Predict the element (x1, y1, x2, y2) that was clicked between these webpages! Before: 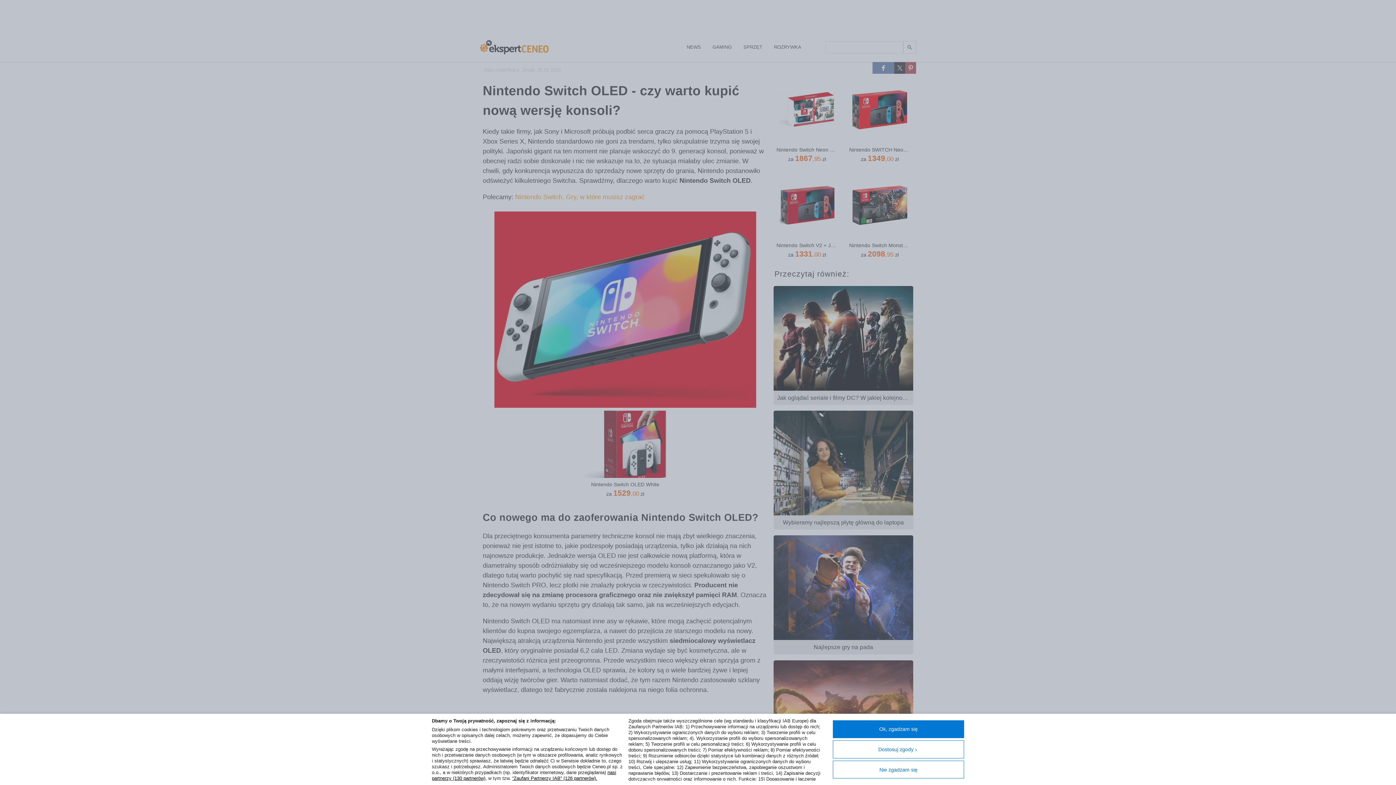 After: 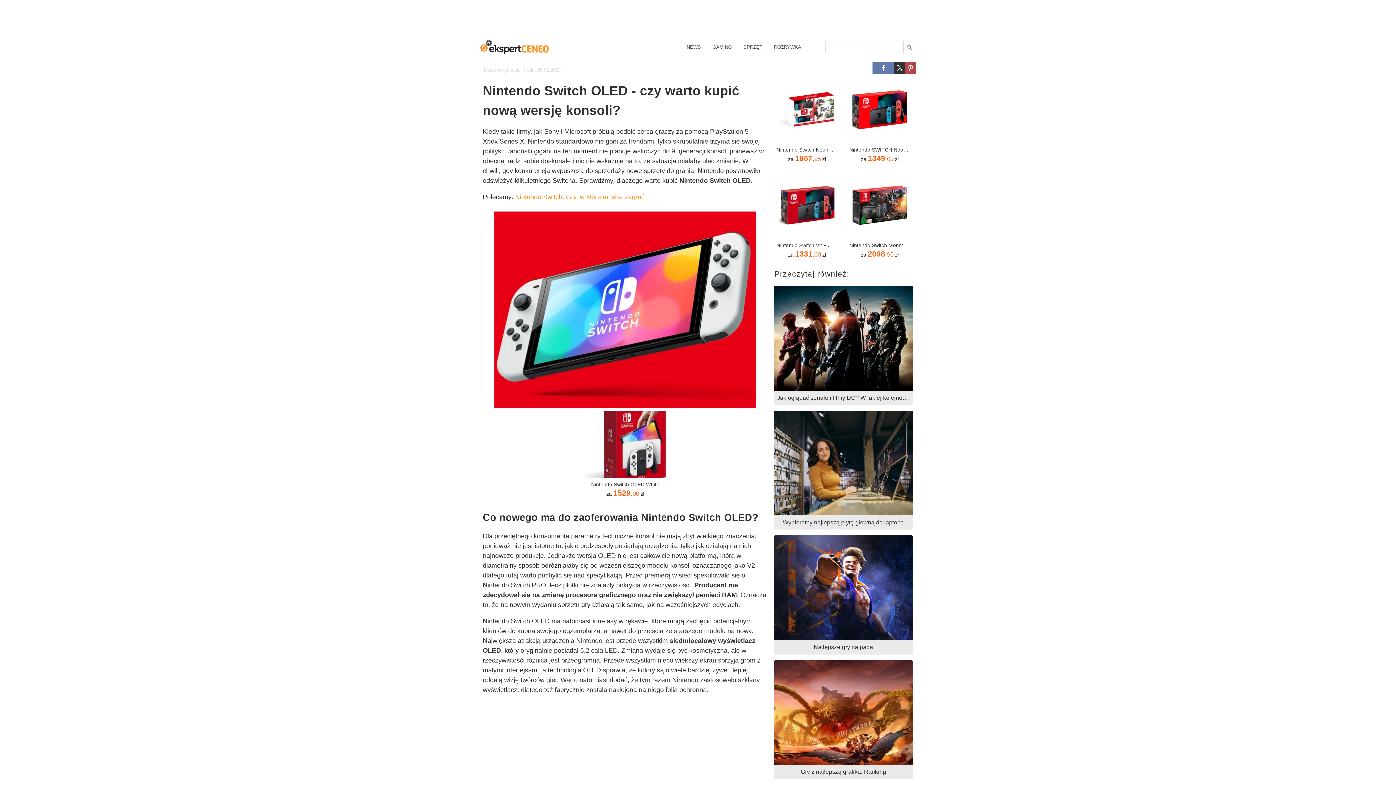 Action: bbox: (833, 761, 964, 779) label: Nie zgadzam się